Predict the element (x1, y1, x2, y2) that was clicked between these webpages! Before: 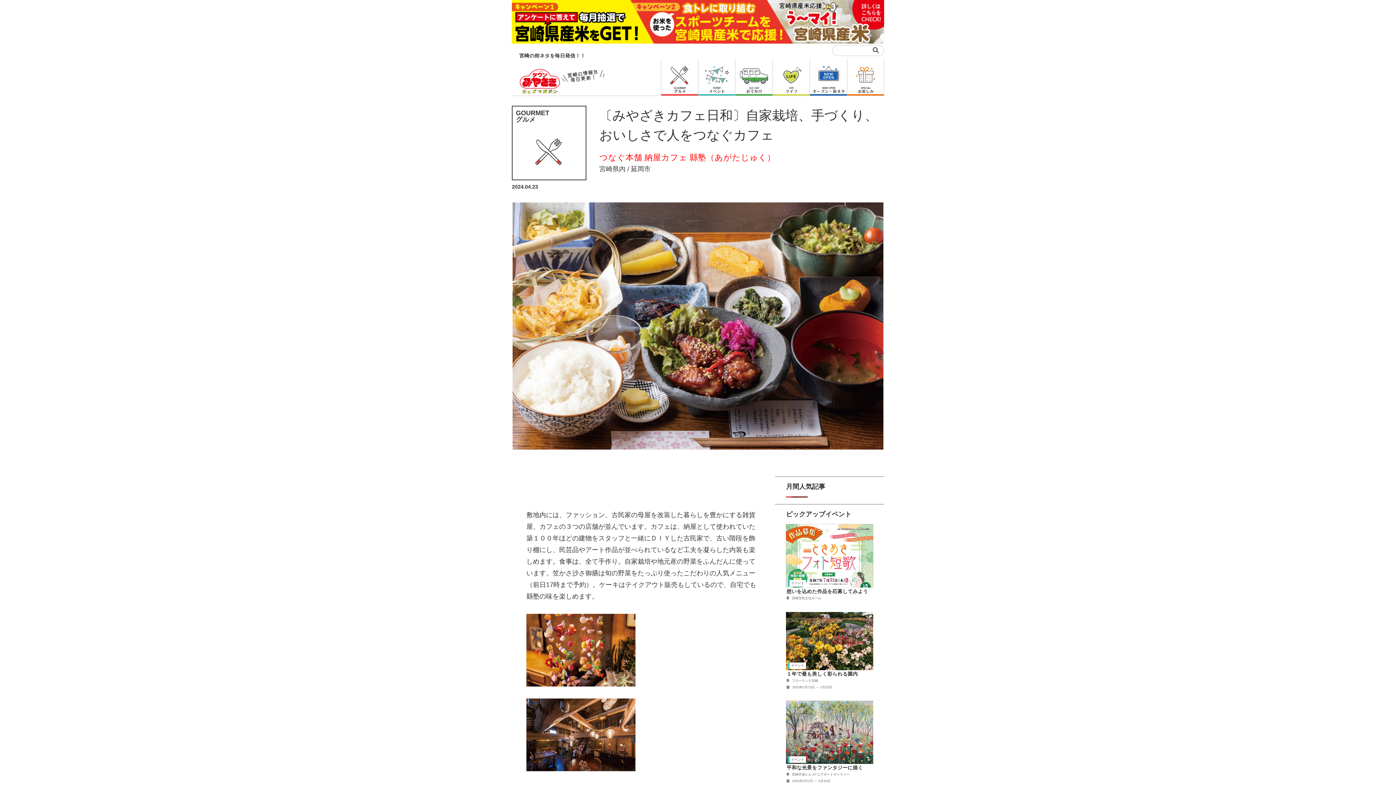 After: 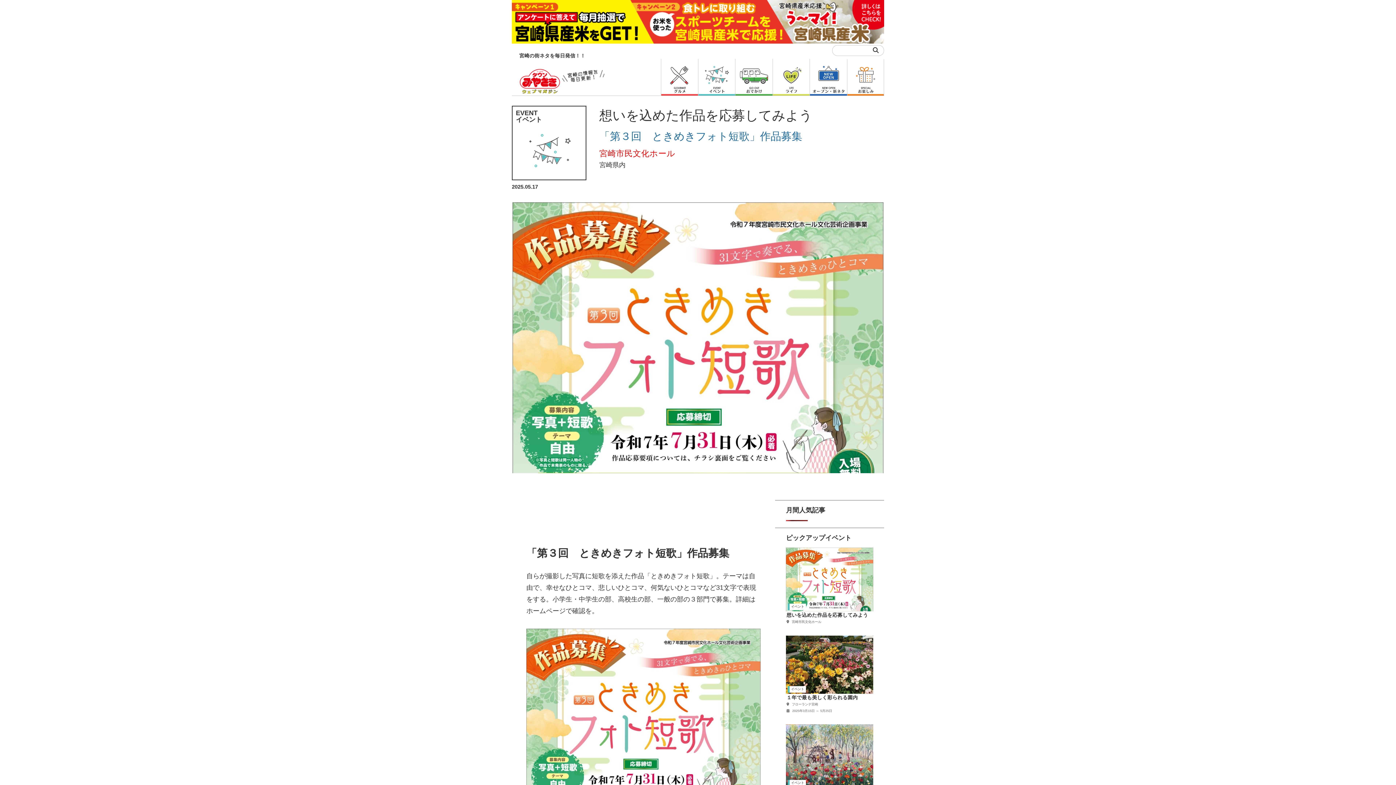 Action: label: イベント
想いを込めた作品を応募してみよう
 宮崎市民文化ホール bbox: (786, 524, 873, 602)